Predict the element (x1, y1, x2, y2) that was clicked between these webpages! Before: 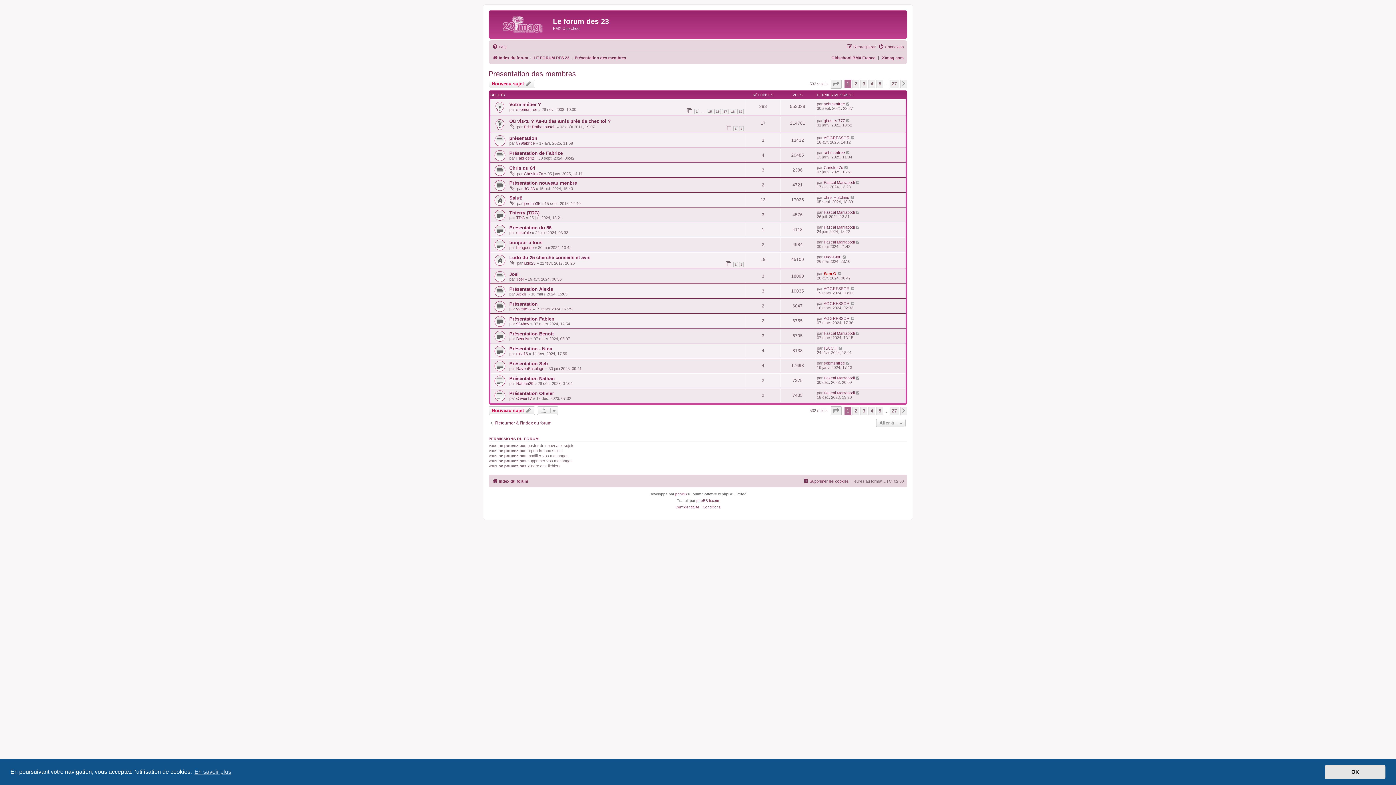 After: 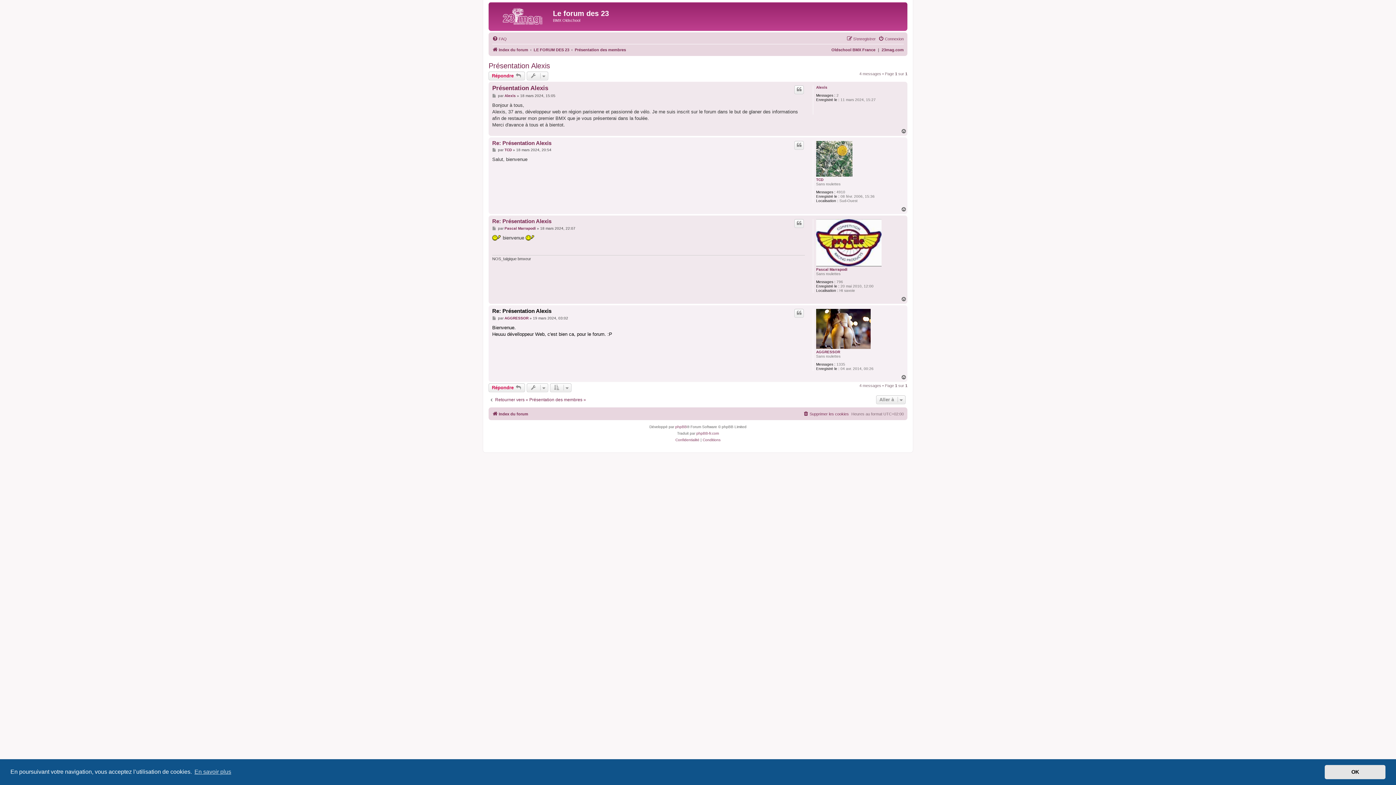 Action: bbox: (850, 286, 855, 291)